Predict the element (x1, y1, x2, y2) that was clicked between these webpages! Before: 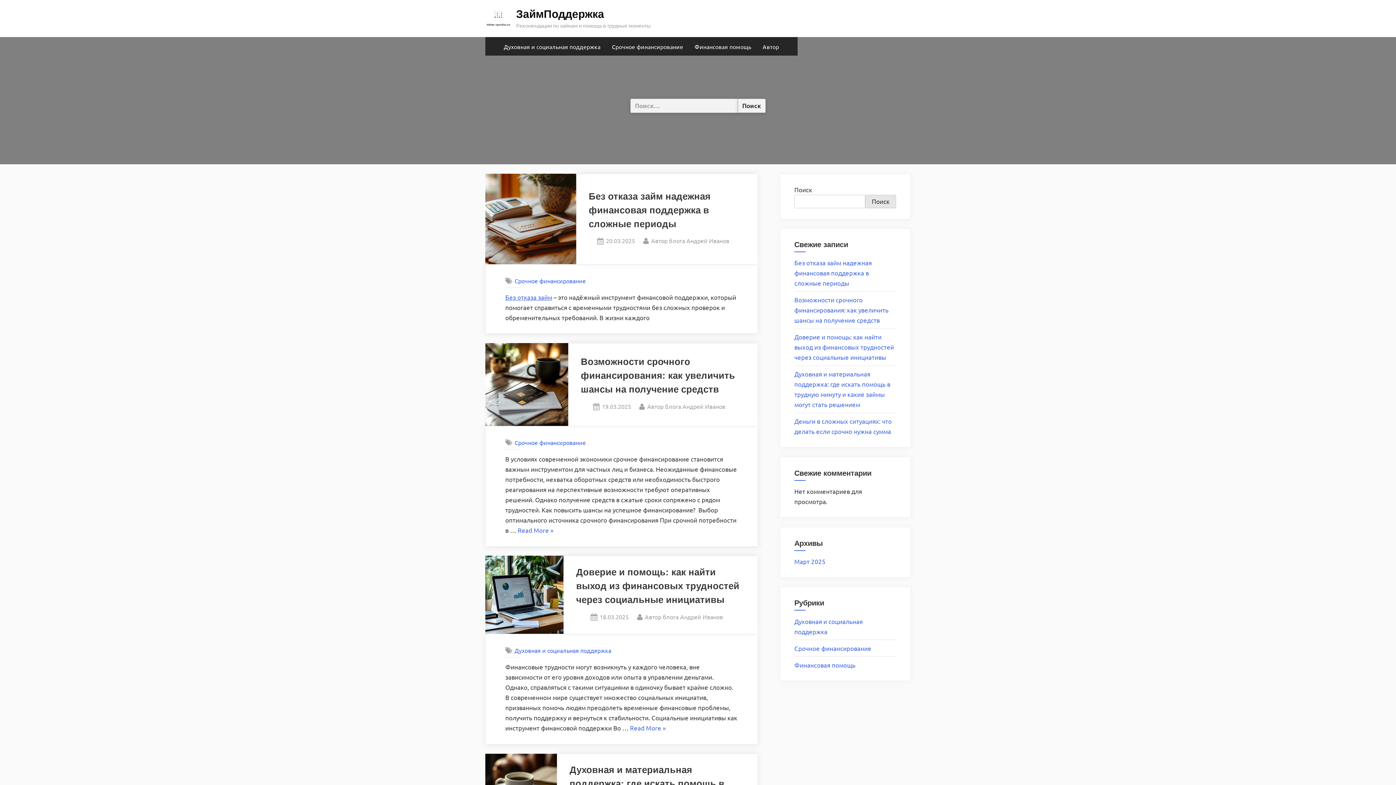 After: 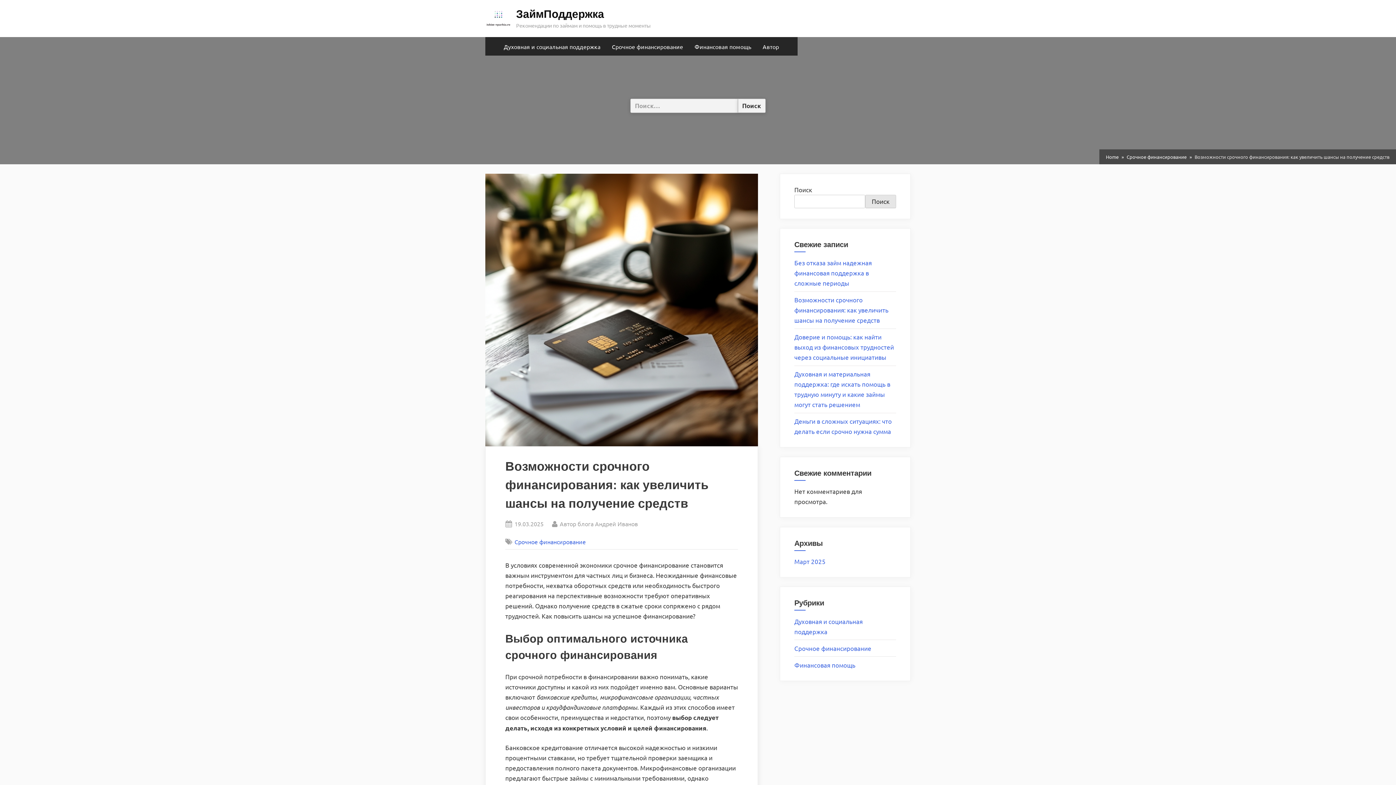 Action: bbox: (485, 343, 568, 426)